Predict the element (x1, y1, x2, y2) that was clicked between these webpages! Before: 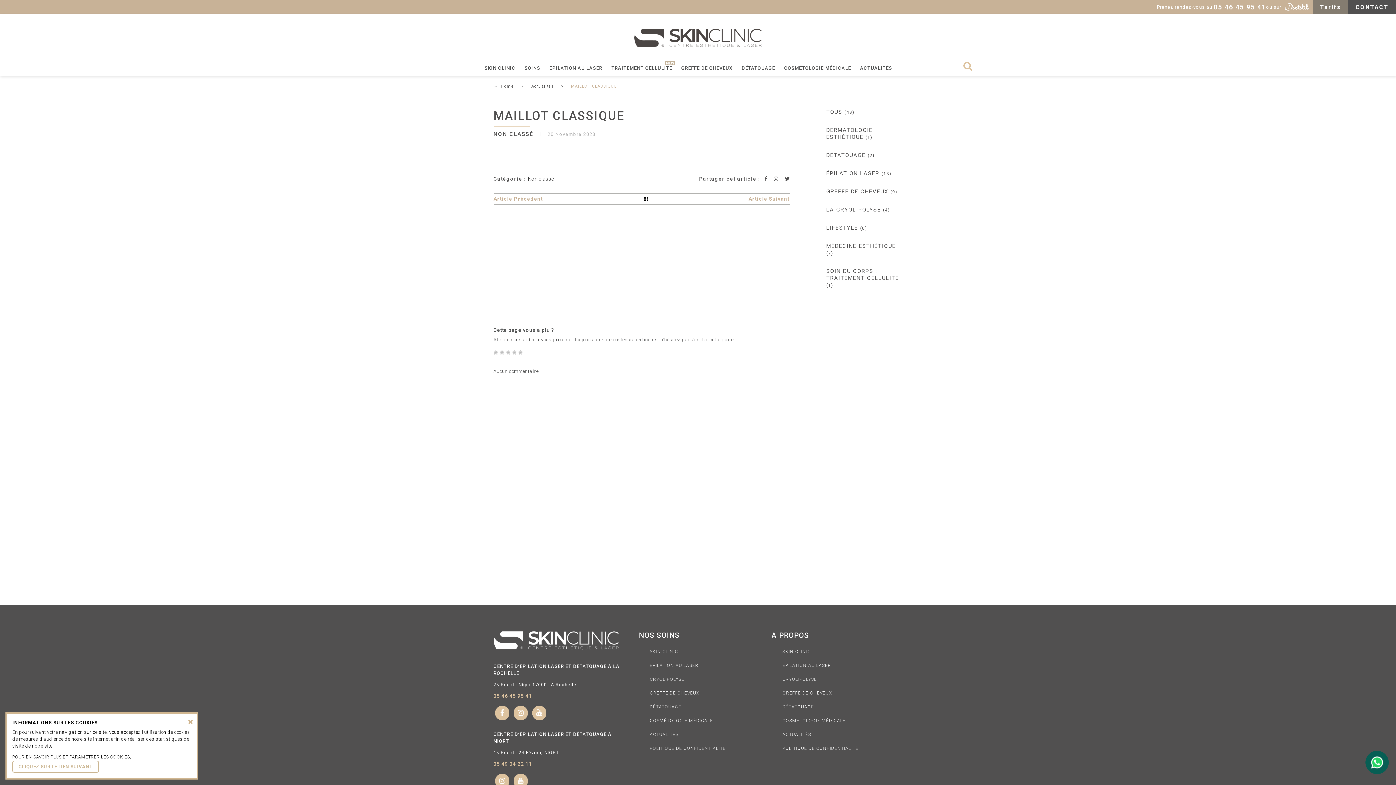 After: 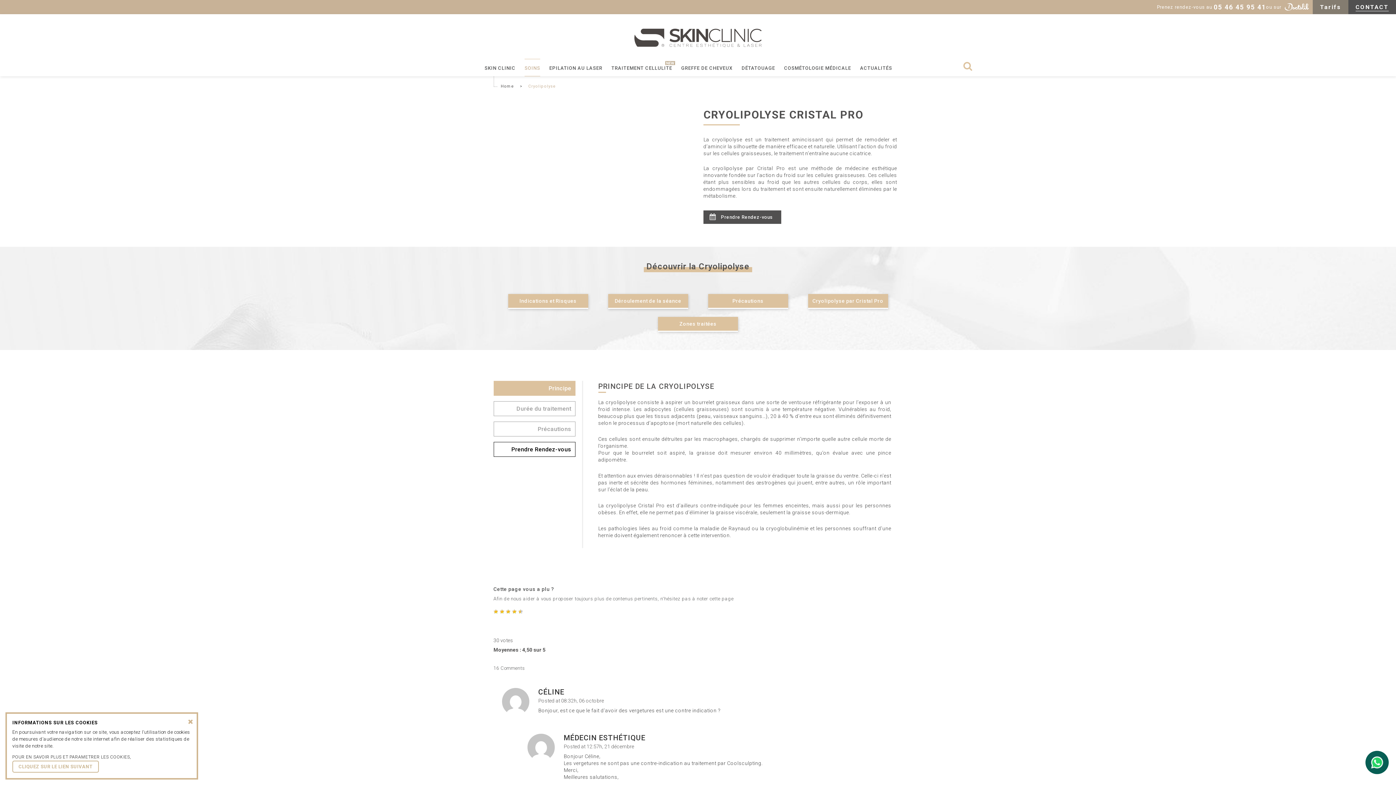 Action: label: CRYOLIPOLYSE bbox: (649, 675, 684, 684)